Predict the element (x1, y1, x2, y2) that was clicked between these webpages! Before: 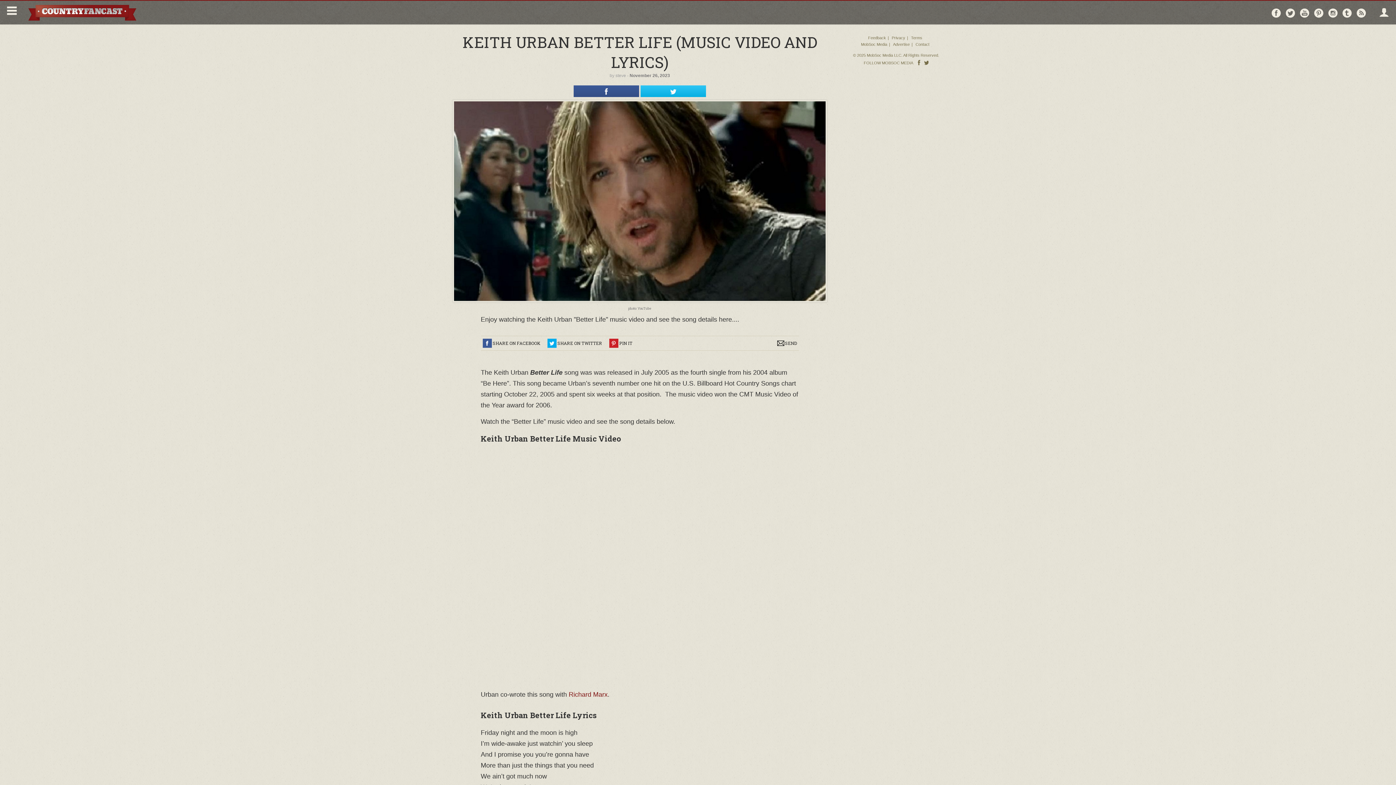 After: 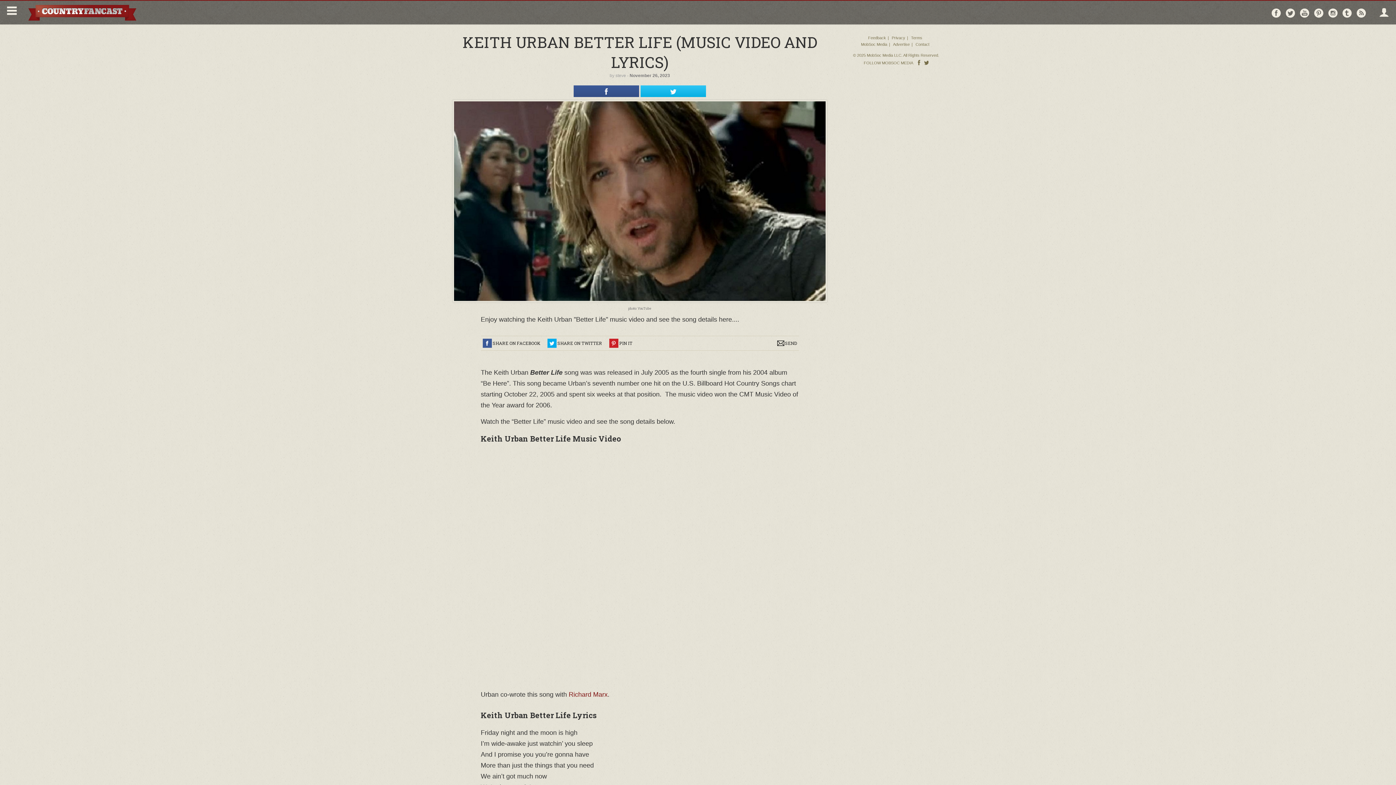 Action: label:  SHARE ON TWITTER bbox: (547, 340, 602, 346)